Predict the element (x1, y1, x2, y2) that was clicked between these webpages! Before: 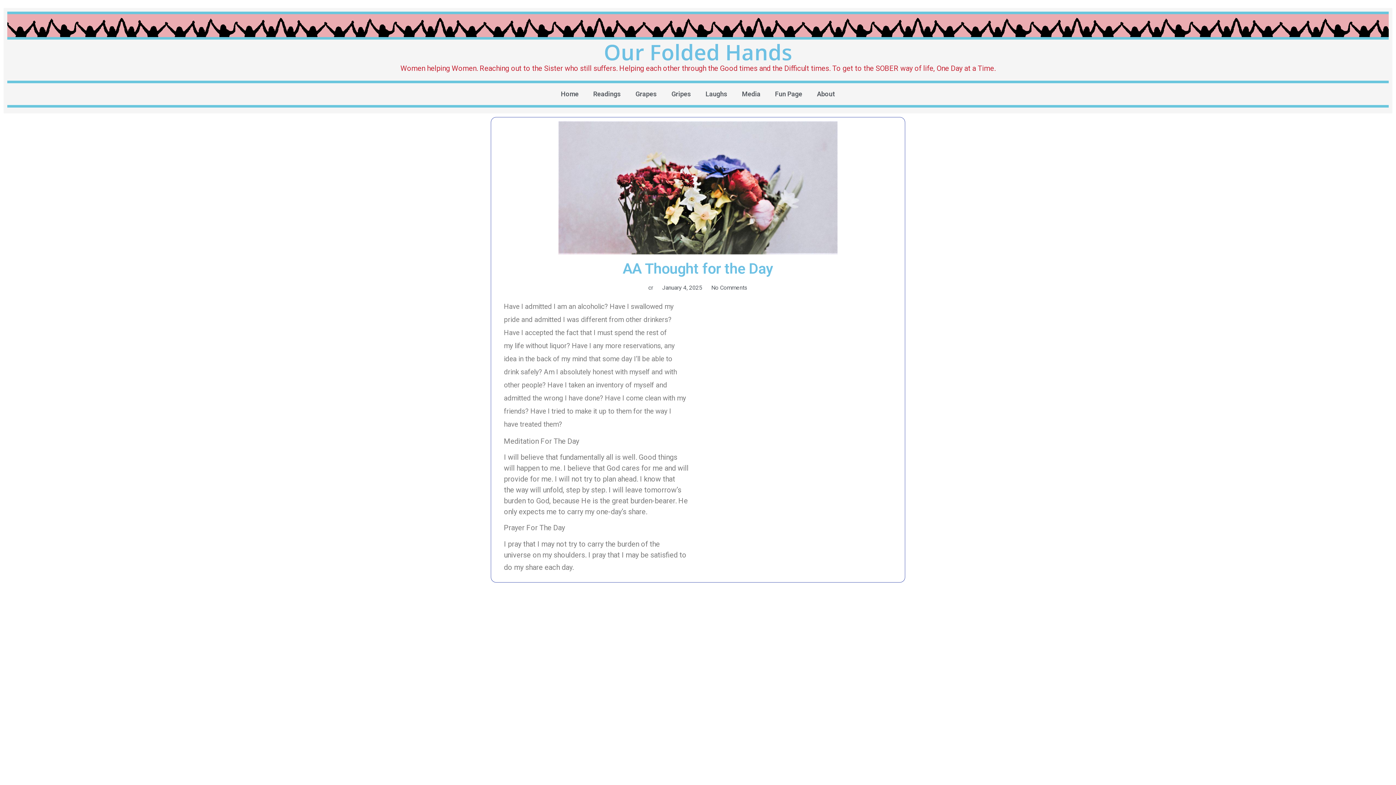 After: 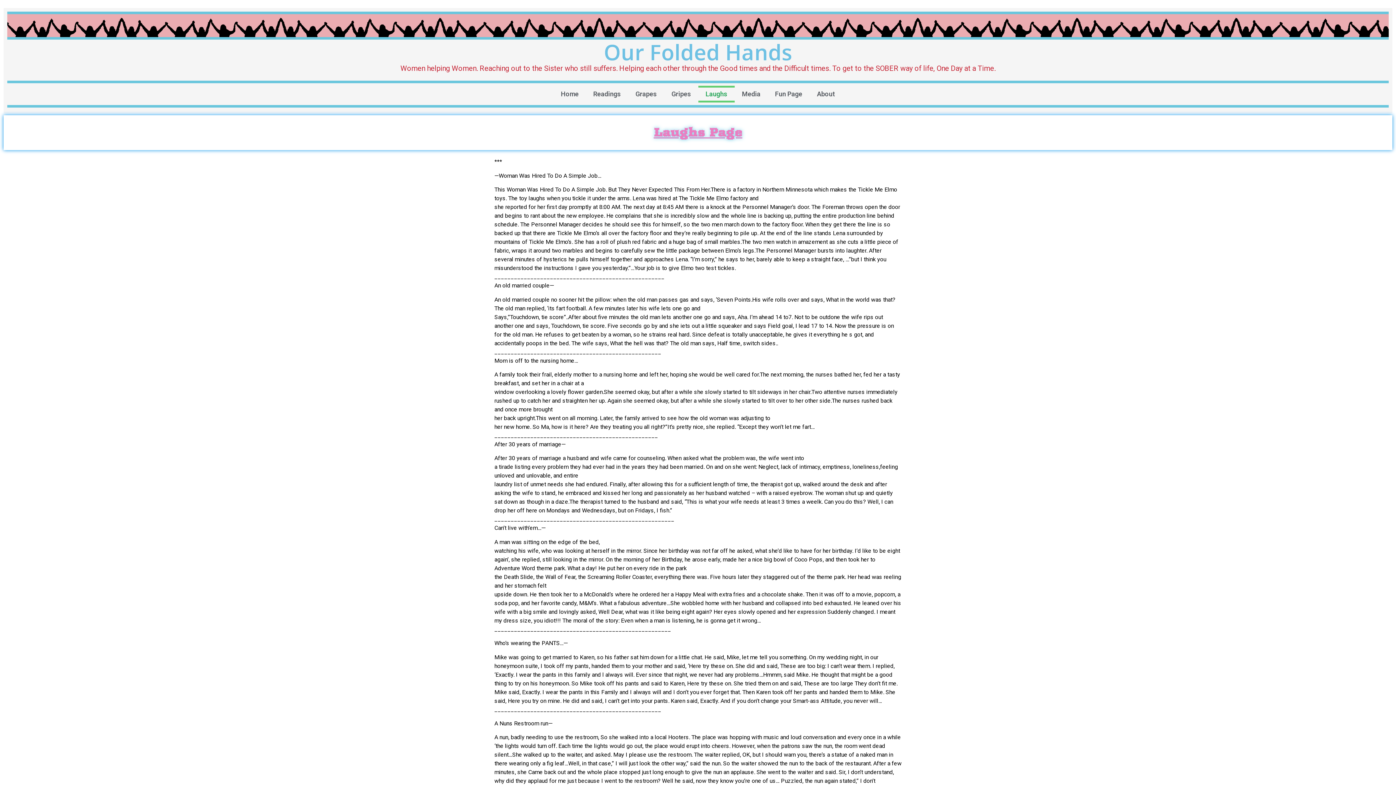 Action: bbox: (698, 85, 734, 102) label: Laughs